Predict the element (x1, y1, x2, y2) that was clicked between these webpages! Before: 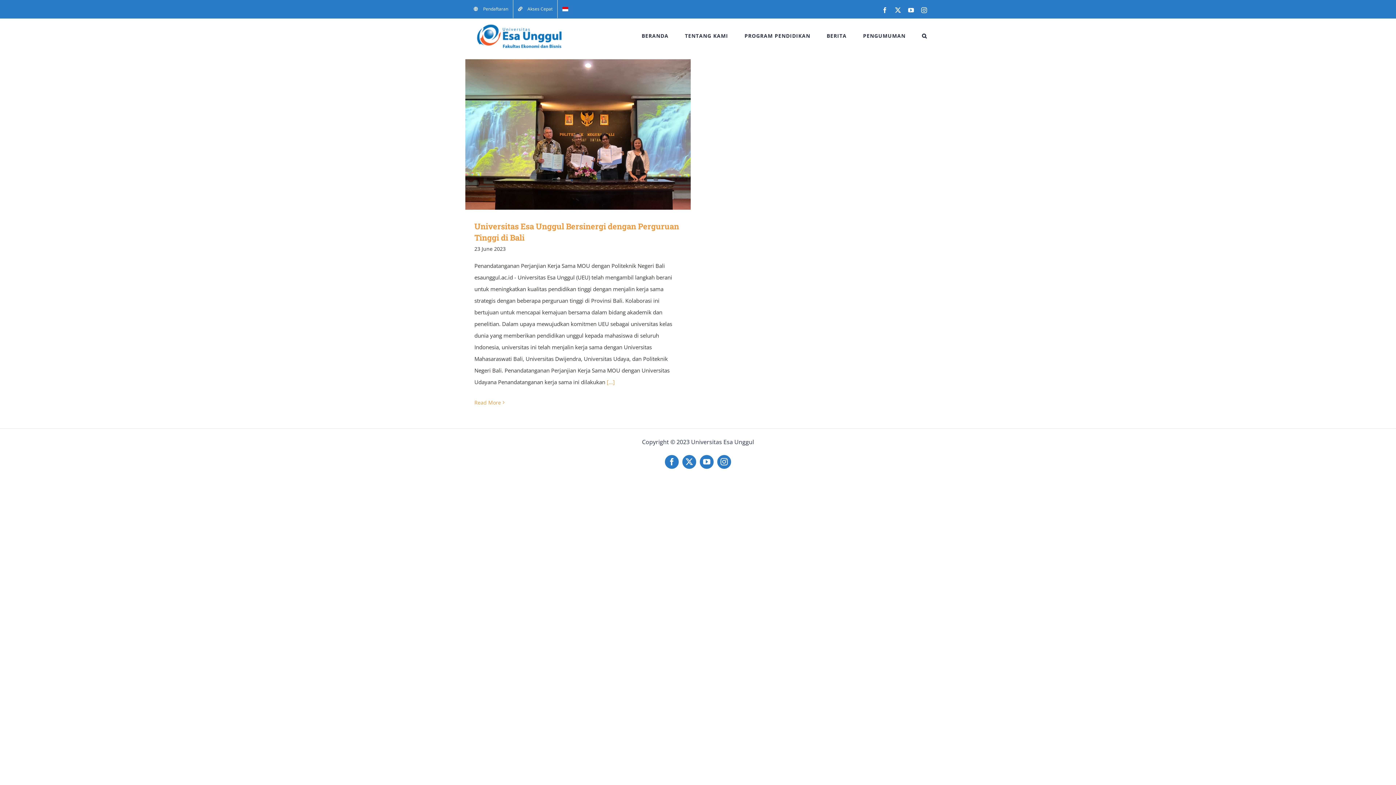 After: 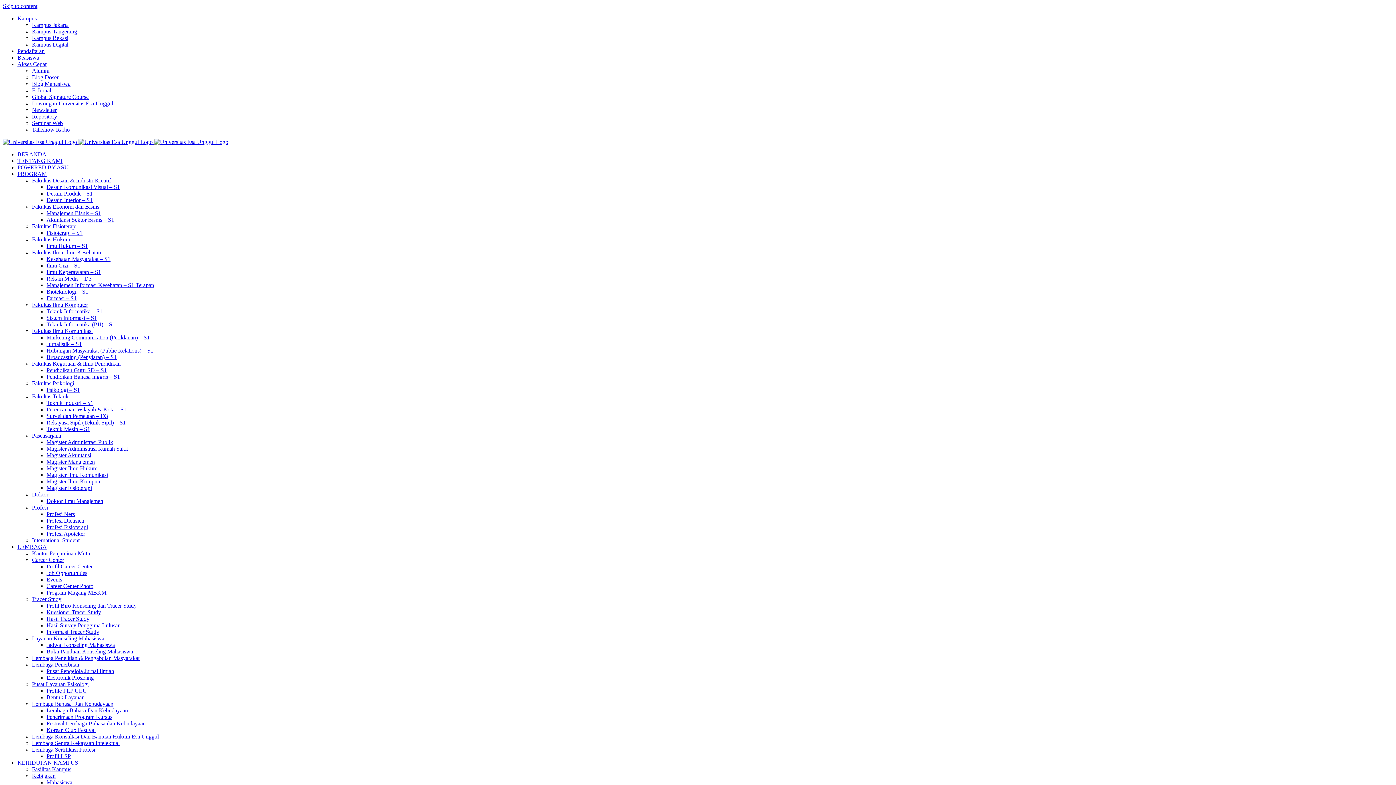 Action: label: Copyright © 2023 Universitas Esa Unggul bbox: (642, 438, 754, 446)